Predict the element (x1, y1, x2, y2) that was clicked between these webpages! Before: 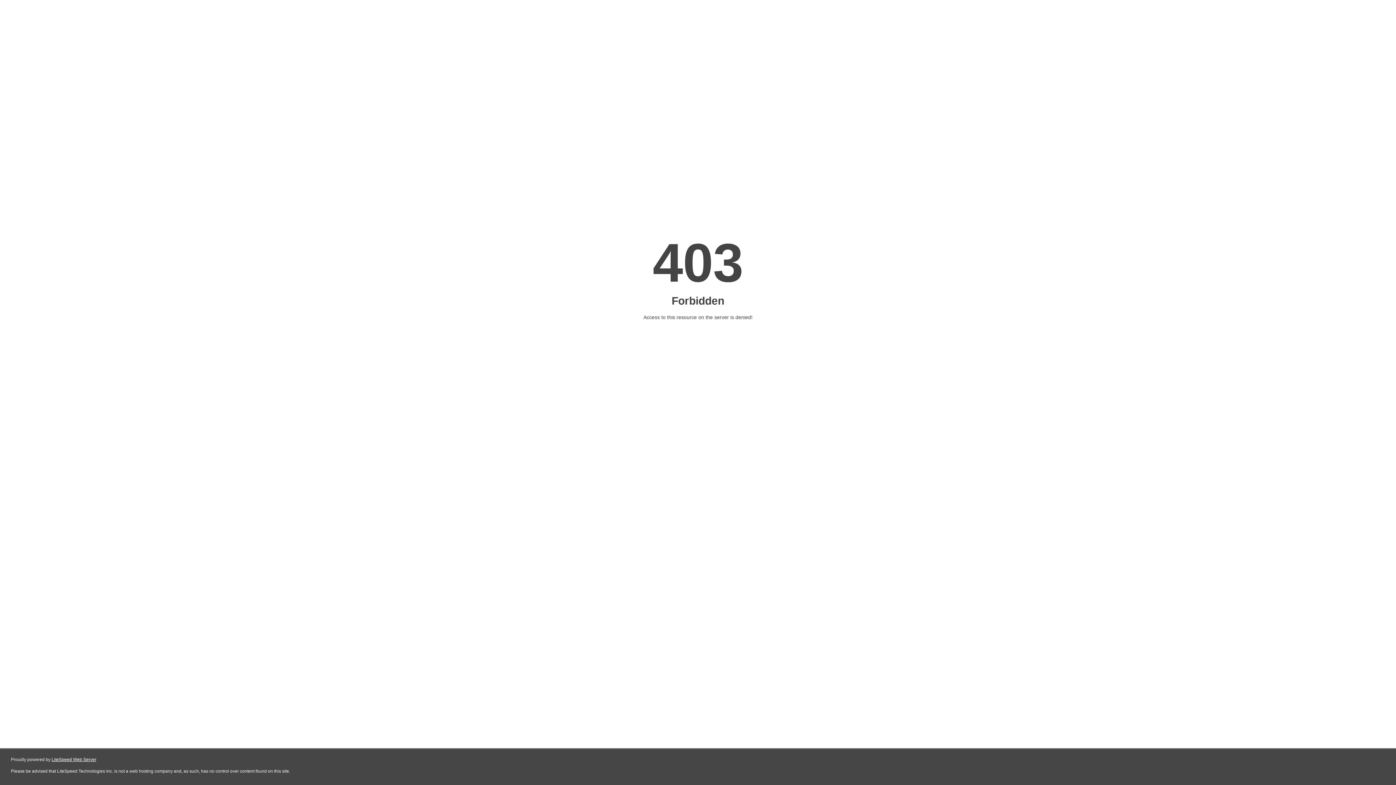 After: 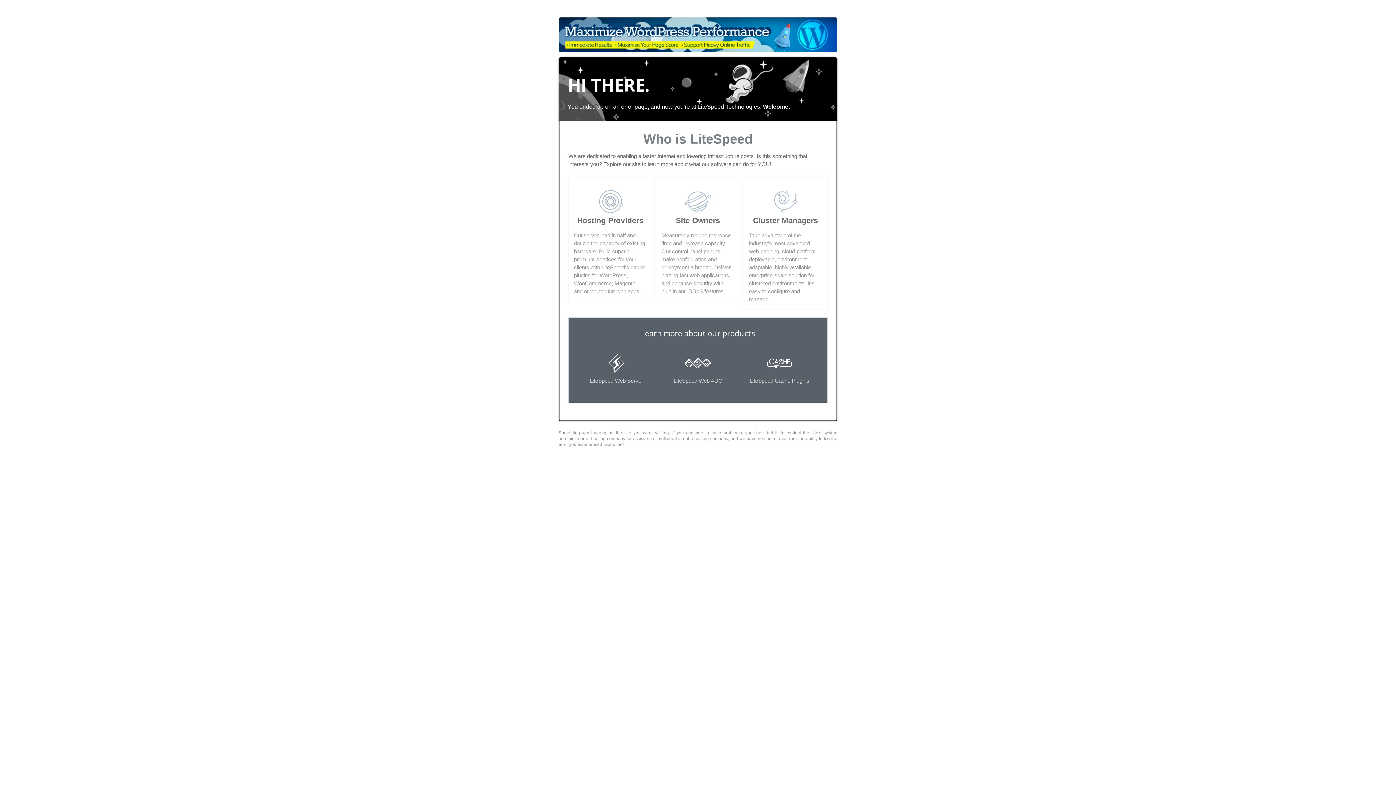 Action: bbox: (51, 757, 96, 762) label: LiteSpeed Web Server